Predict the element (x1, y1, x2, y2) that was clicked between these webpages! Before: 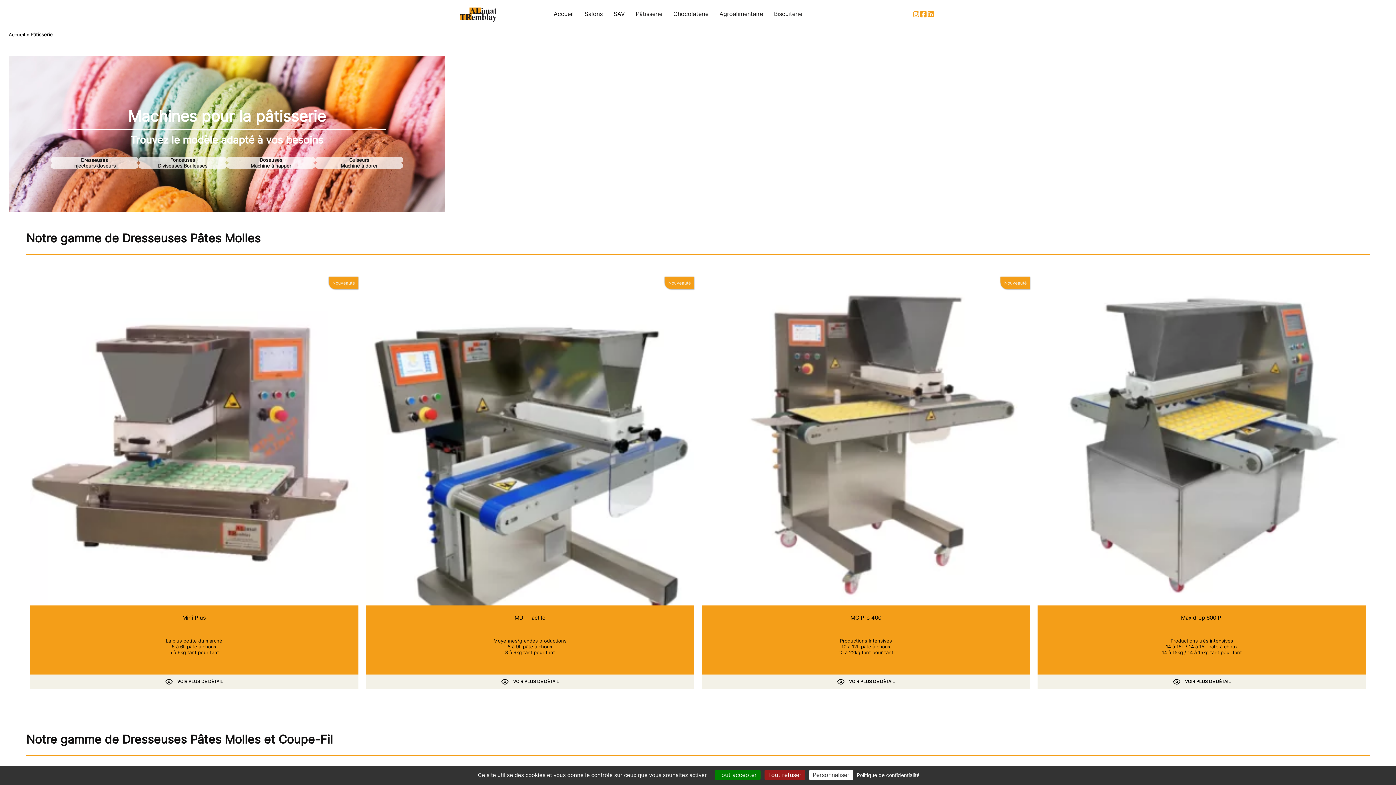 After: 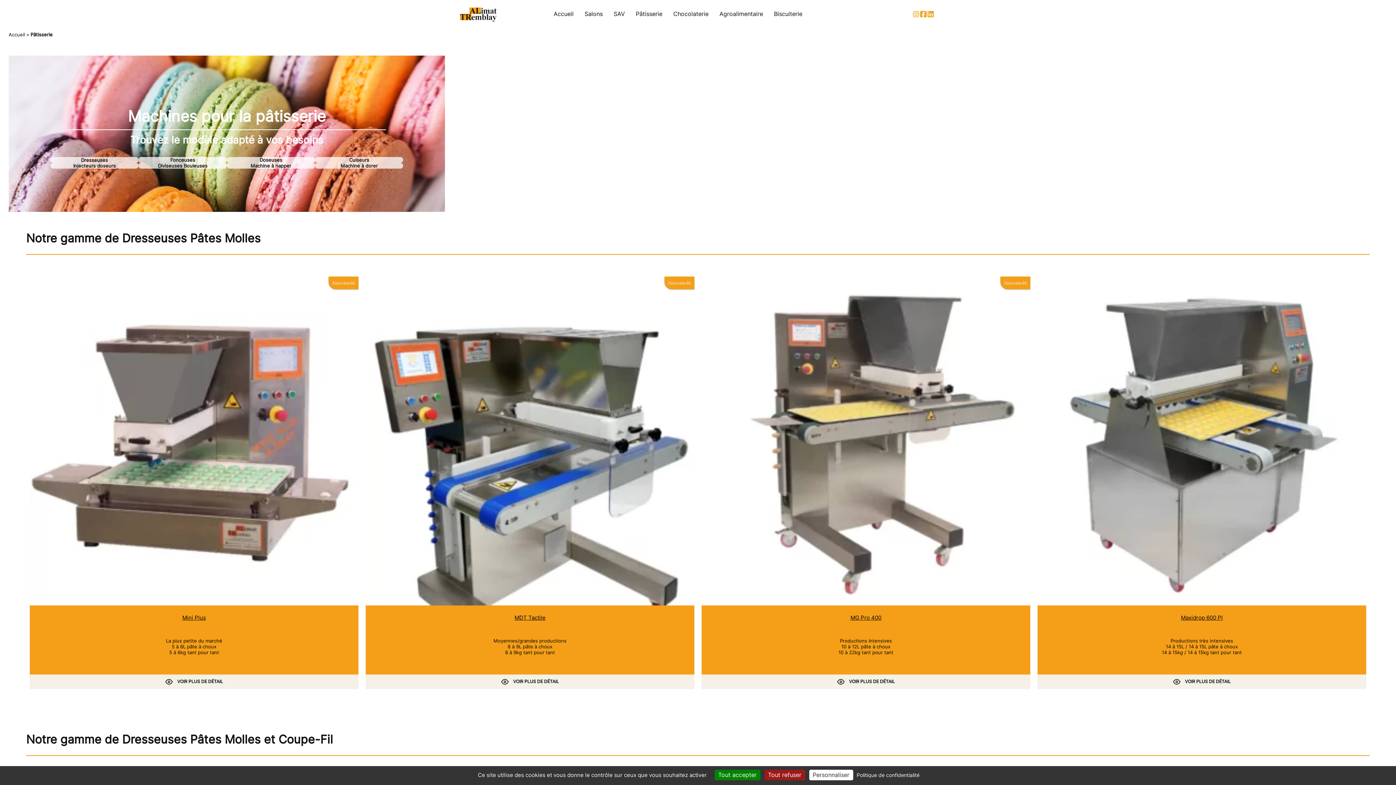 Action: label: Pâtisserie bbox: (630, 6, 668, 21)